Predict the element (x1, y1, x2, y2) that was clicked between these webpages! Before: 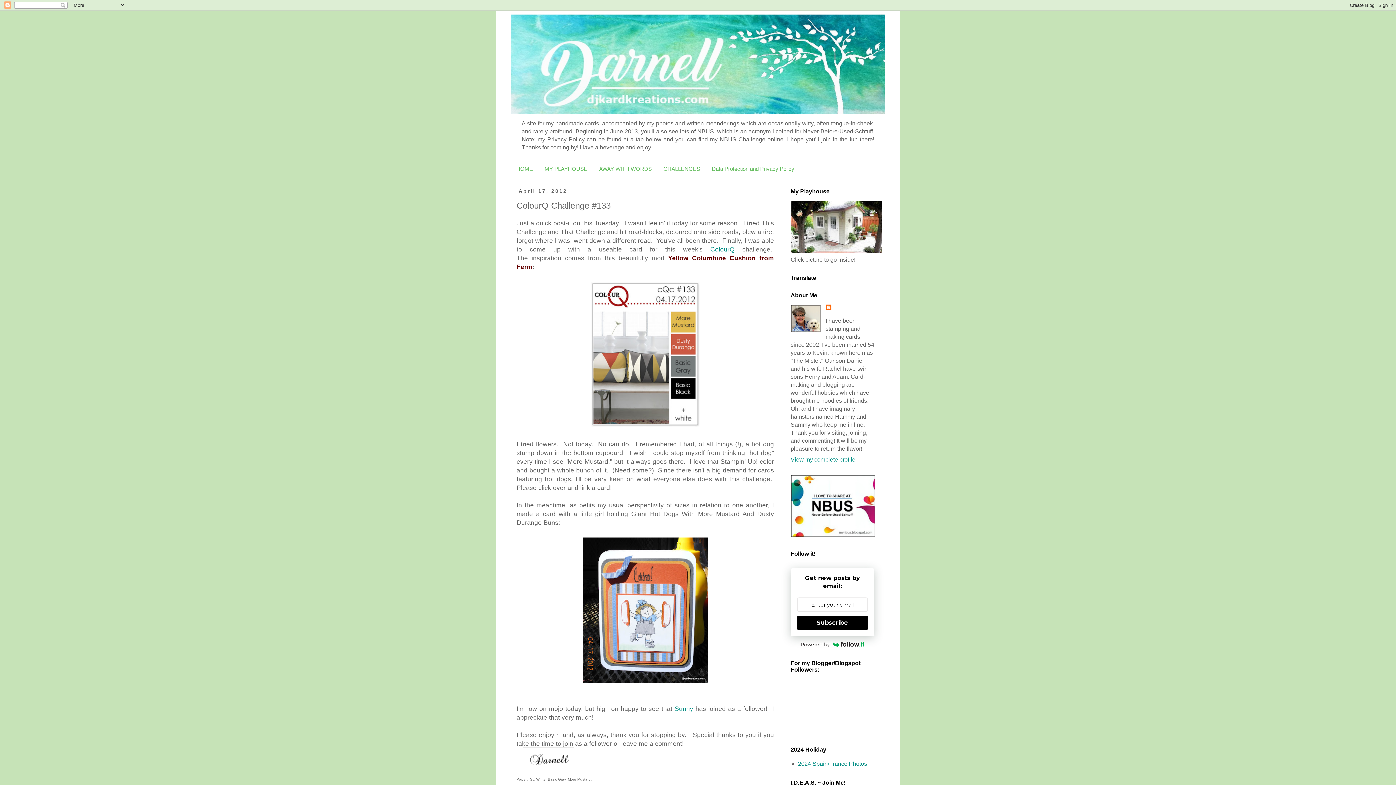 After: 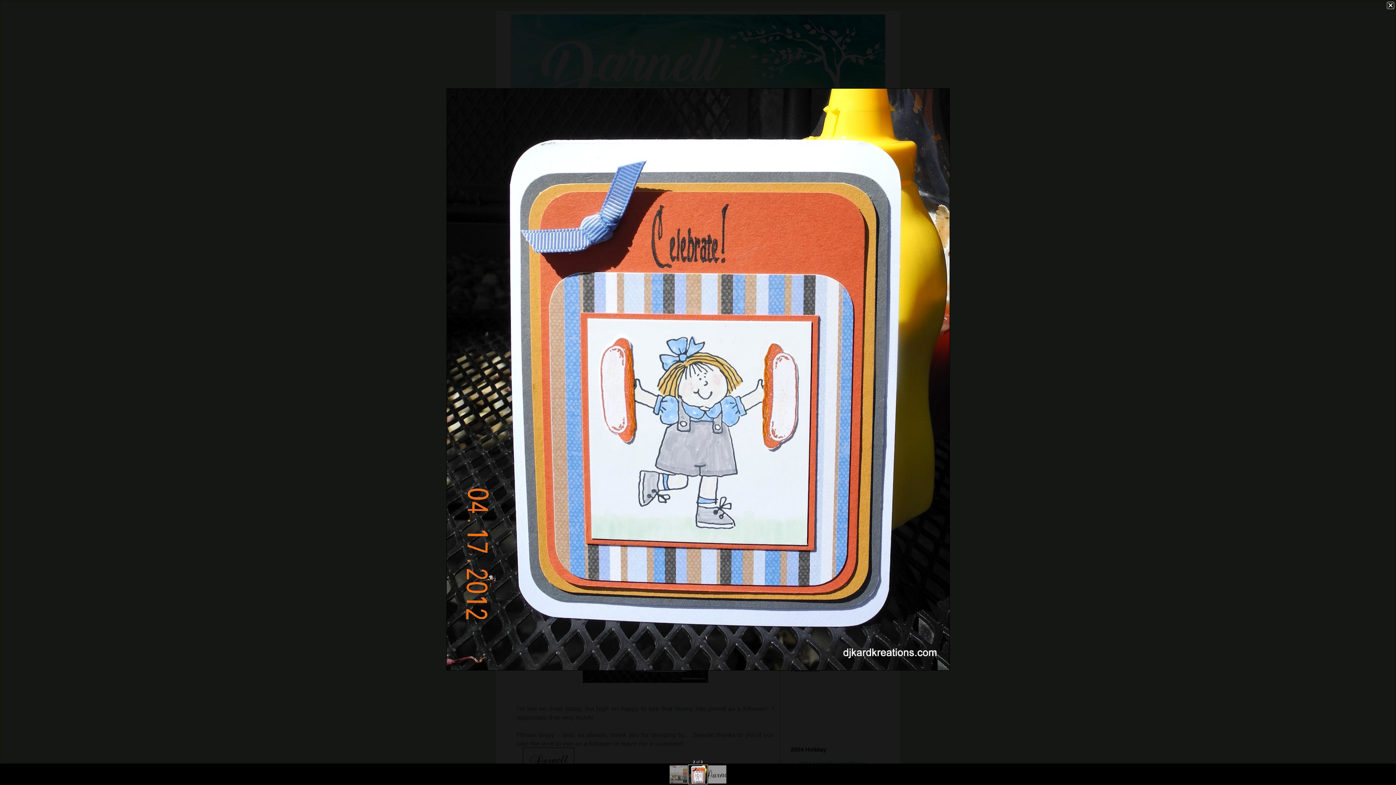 Action: bbox: (580, 679, 710, 686)